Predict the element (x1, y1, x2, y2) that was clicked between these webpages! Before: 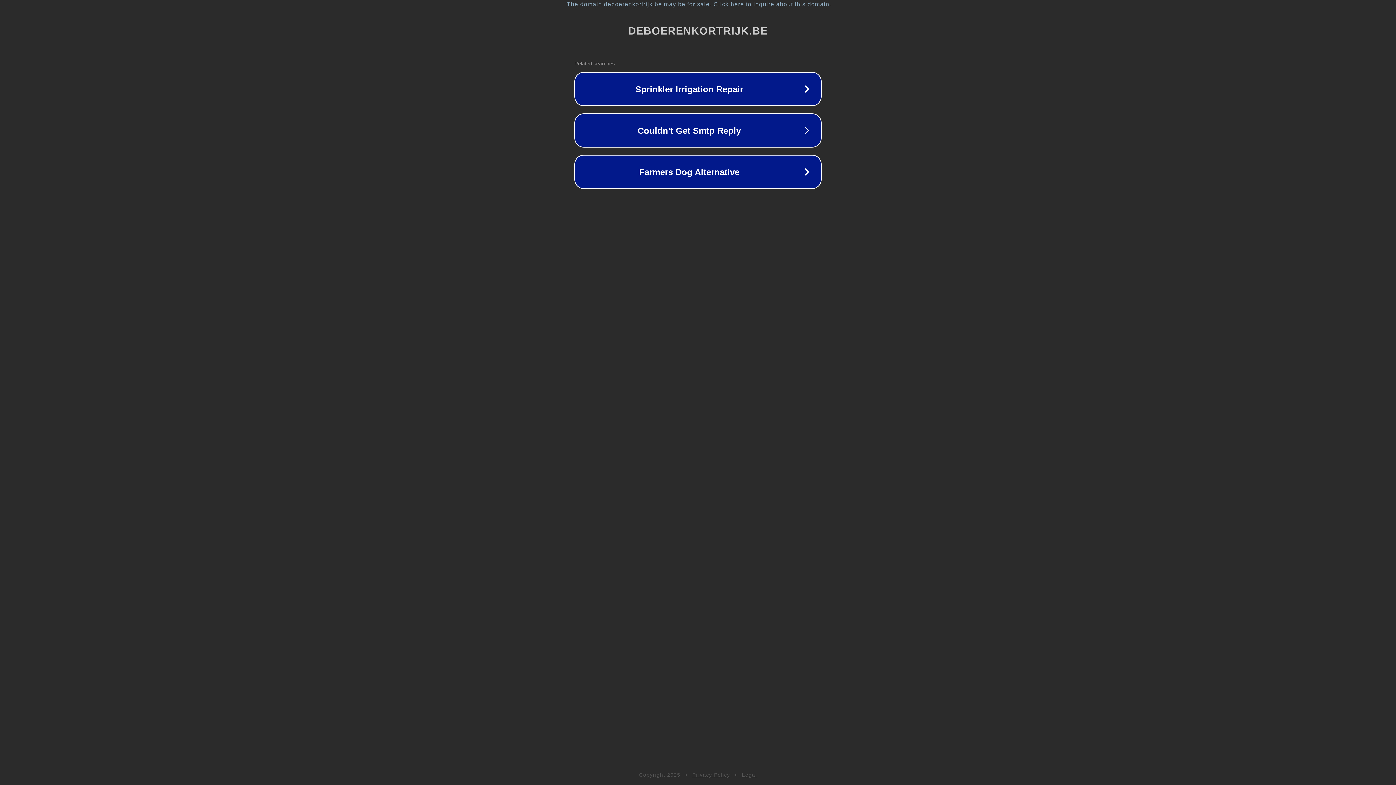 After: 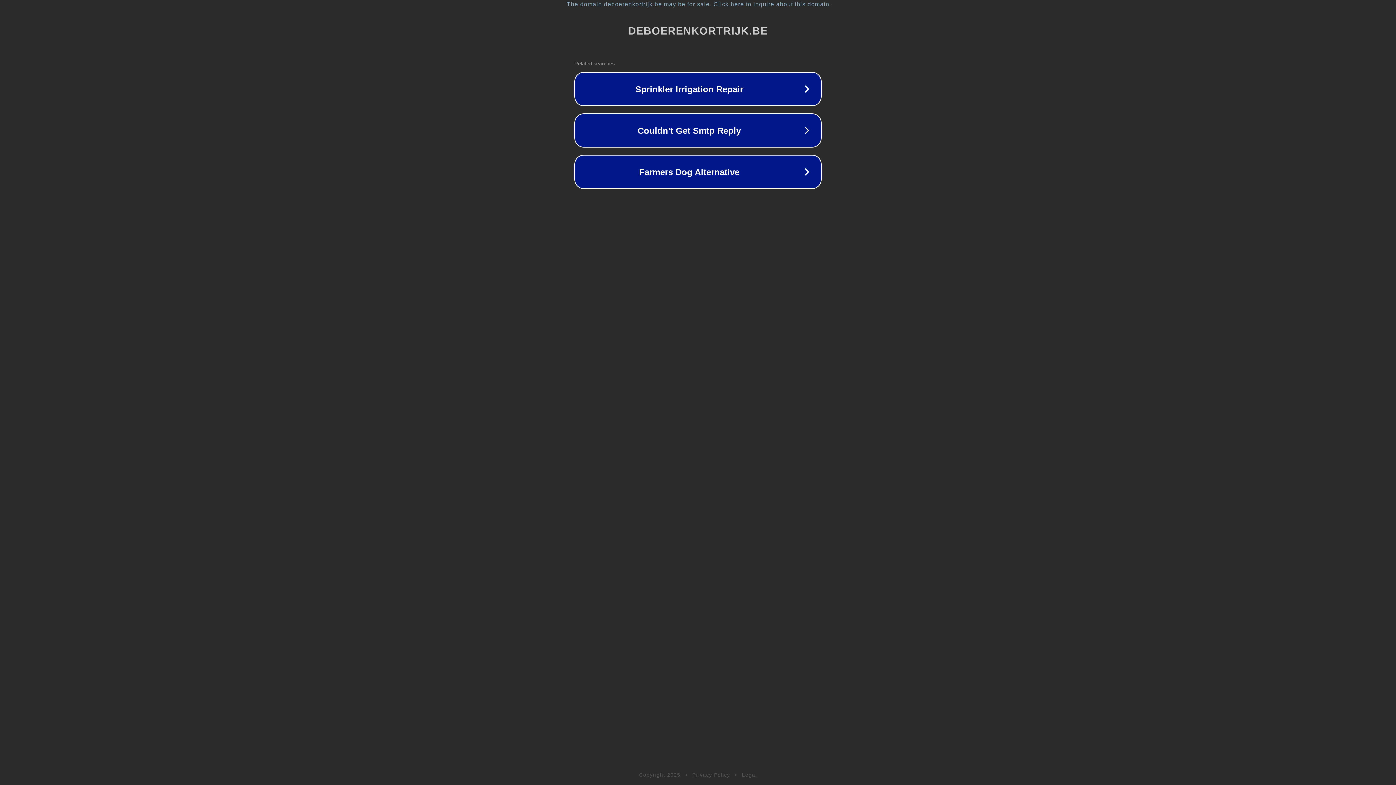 Action: label: Privacy Policy bbox: (692, 772, 730, 778)